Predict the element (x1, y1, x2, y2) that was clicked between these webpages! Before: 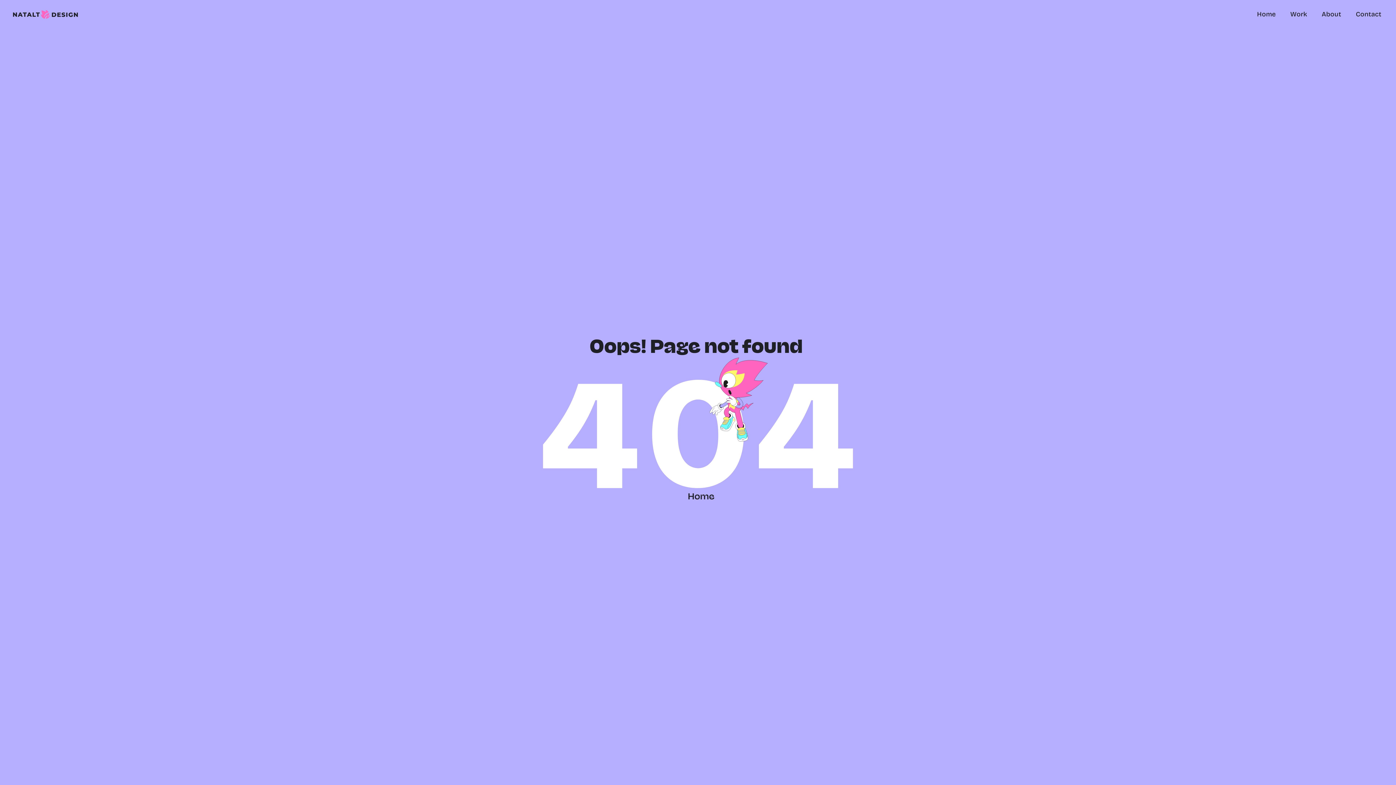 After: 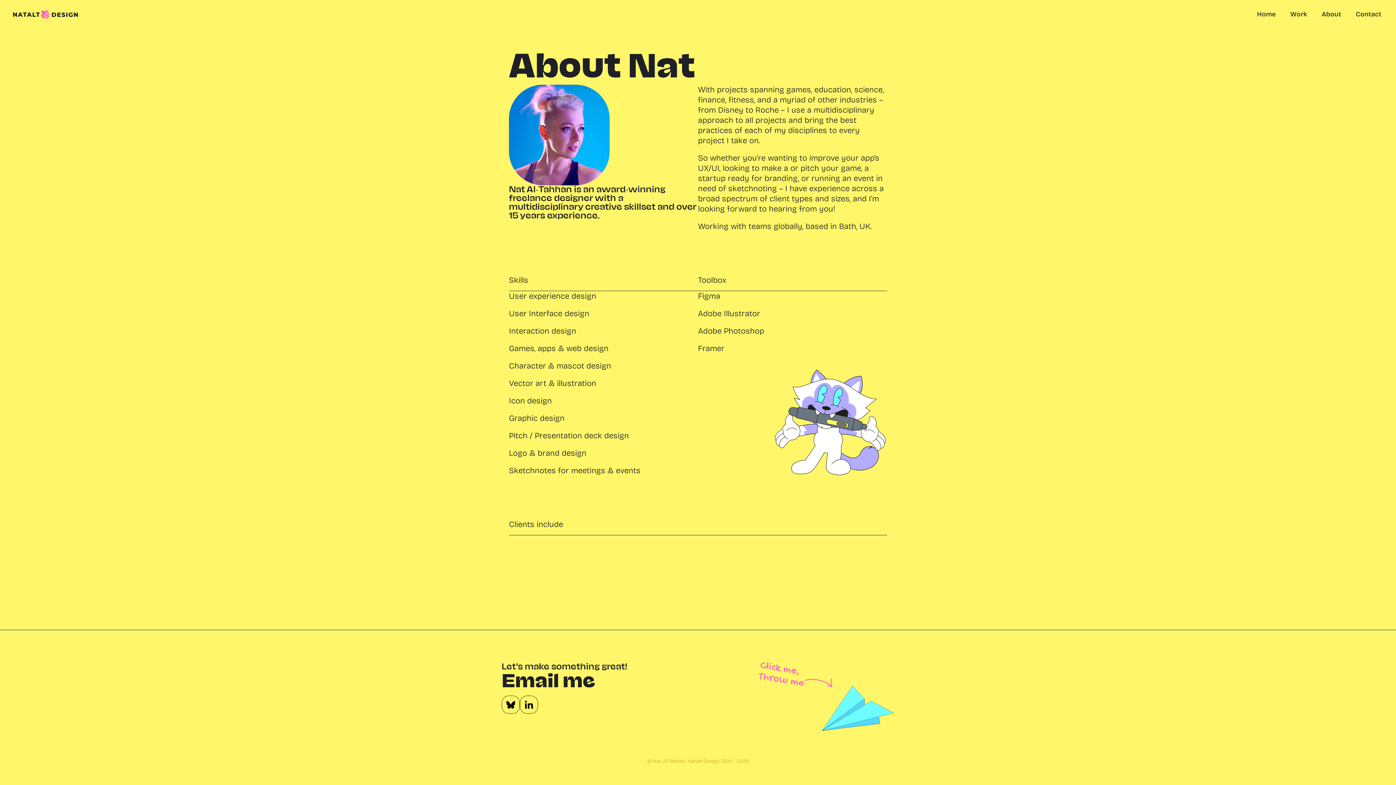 Action: bbox: (1314, 7, 1348, 21) label: About